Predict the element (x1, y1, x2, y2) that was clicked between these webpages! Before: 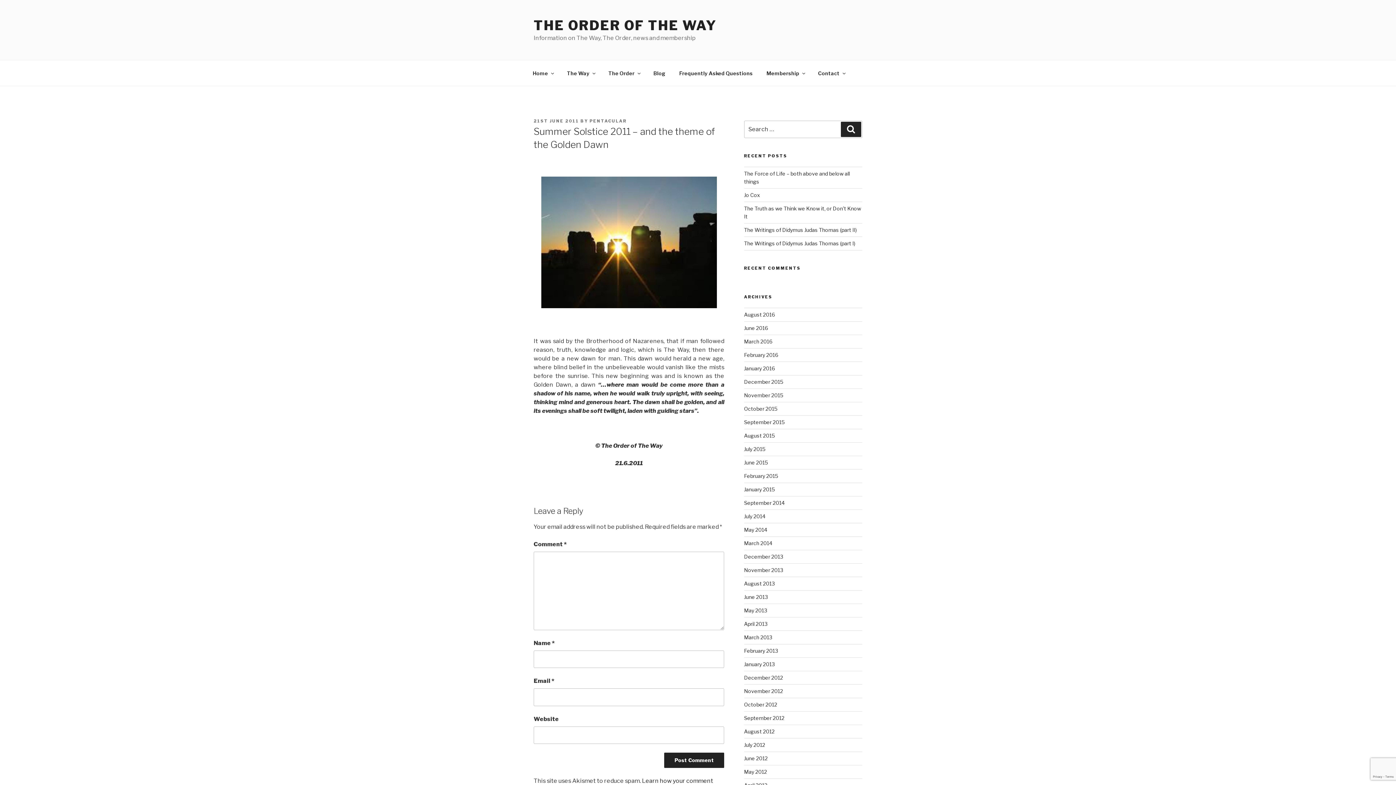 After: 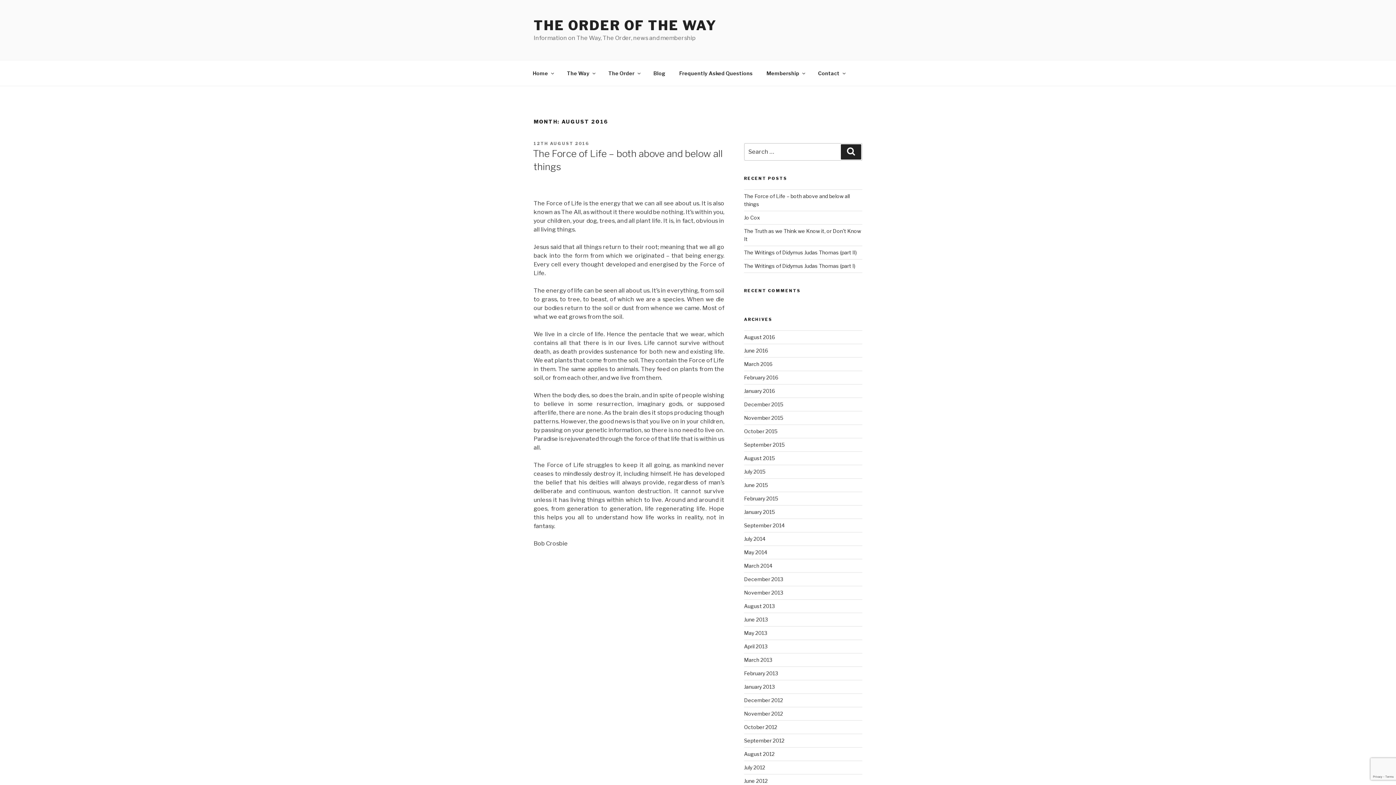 Action: label: August 2016 bbox: (744, 311, 775, 317)